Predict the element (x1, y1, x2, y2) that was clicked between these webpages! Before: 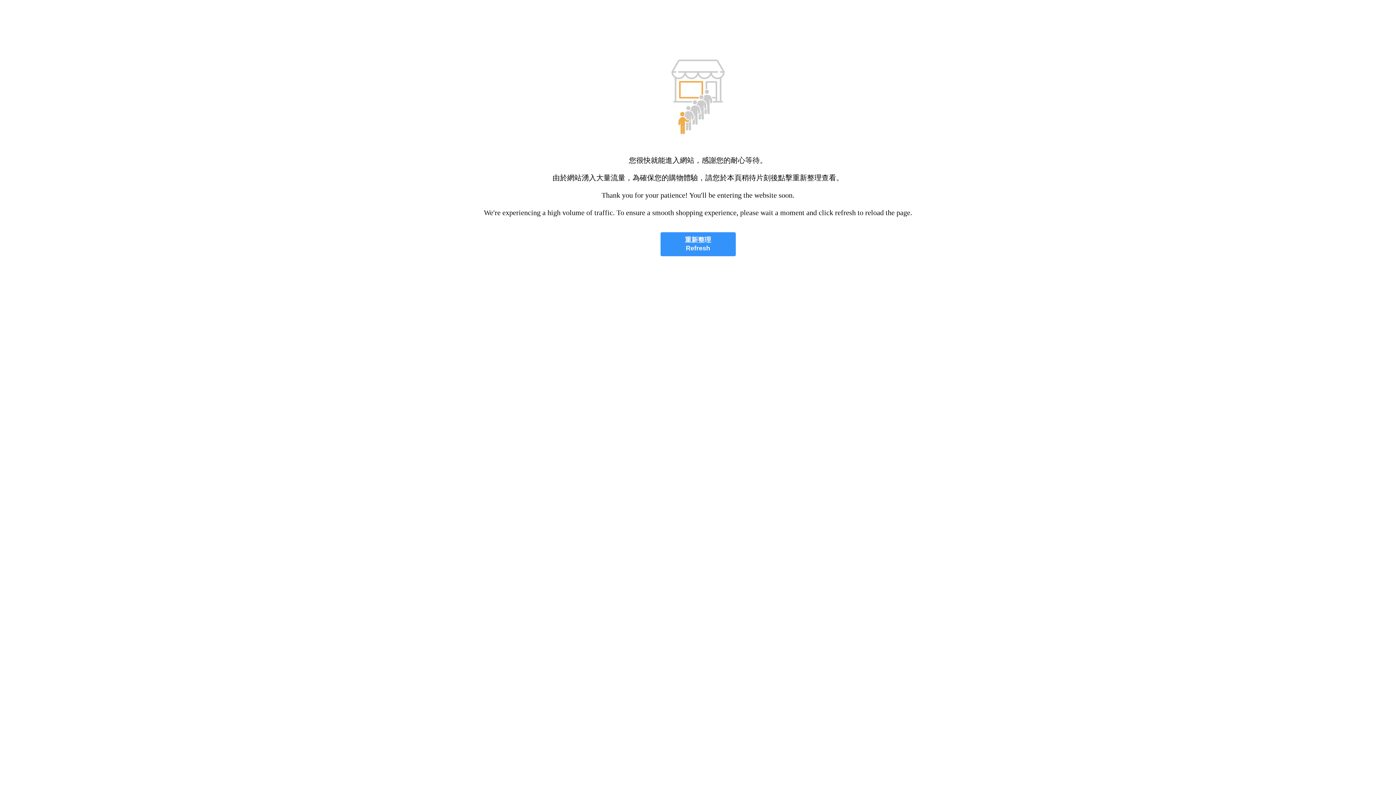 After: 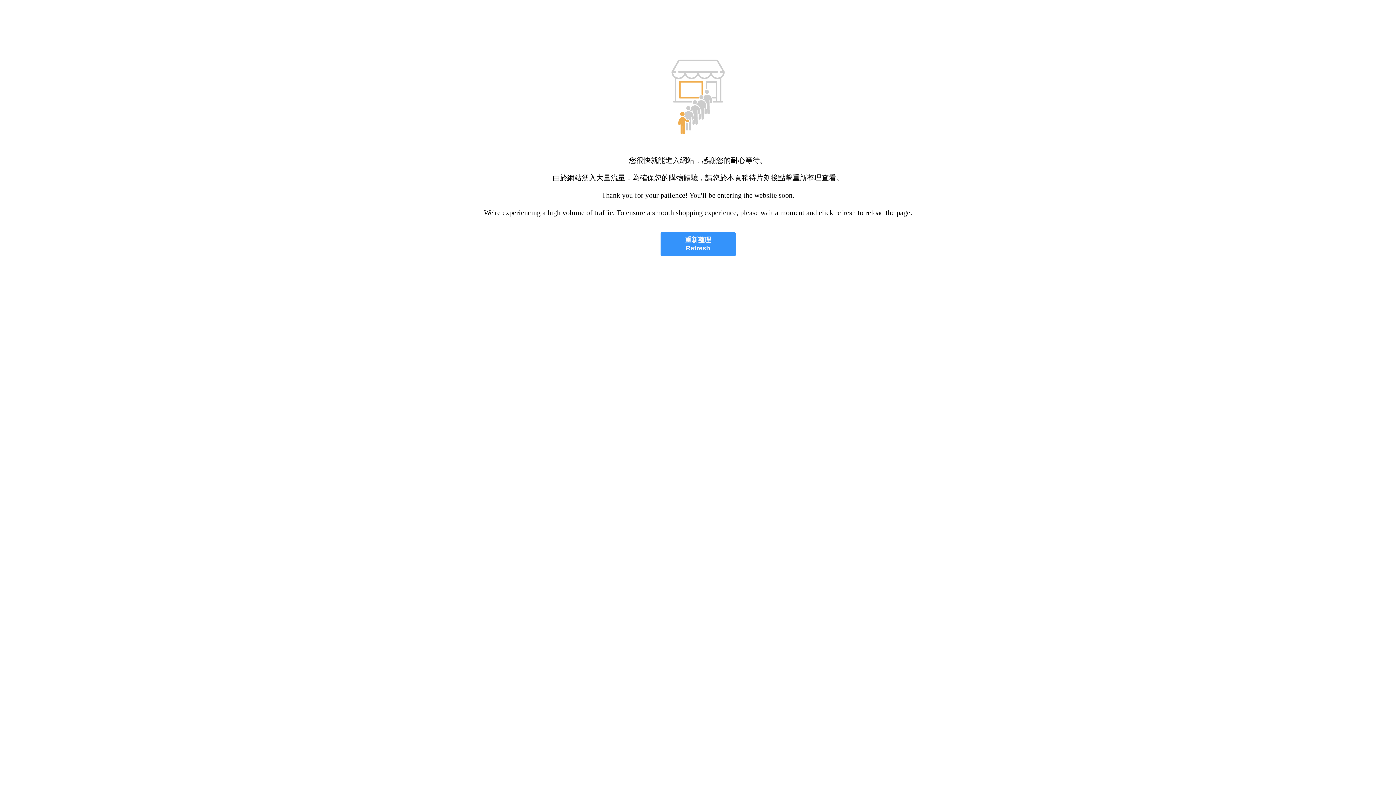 Action: bbox: (660, 232, 735, 256) label: 重新整理
Refresh